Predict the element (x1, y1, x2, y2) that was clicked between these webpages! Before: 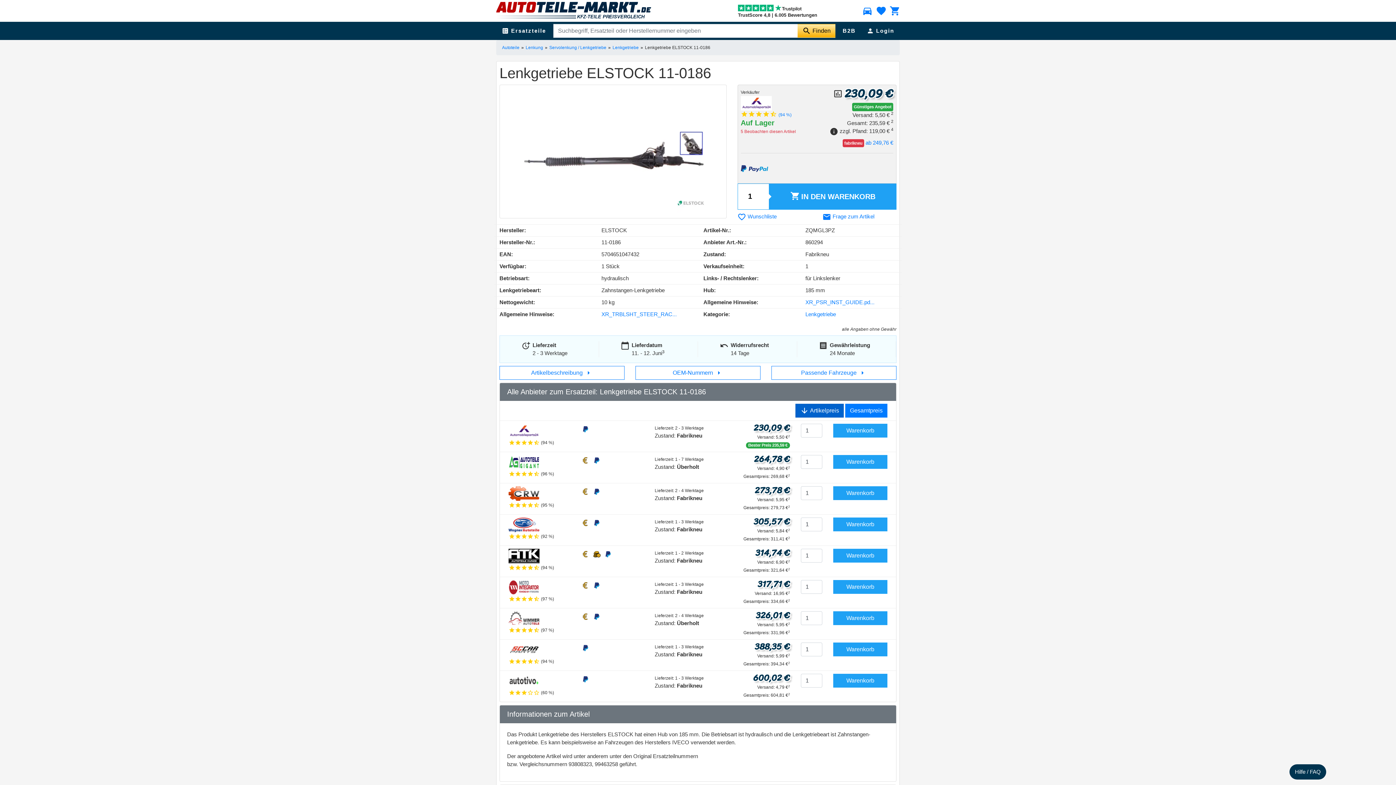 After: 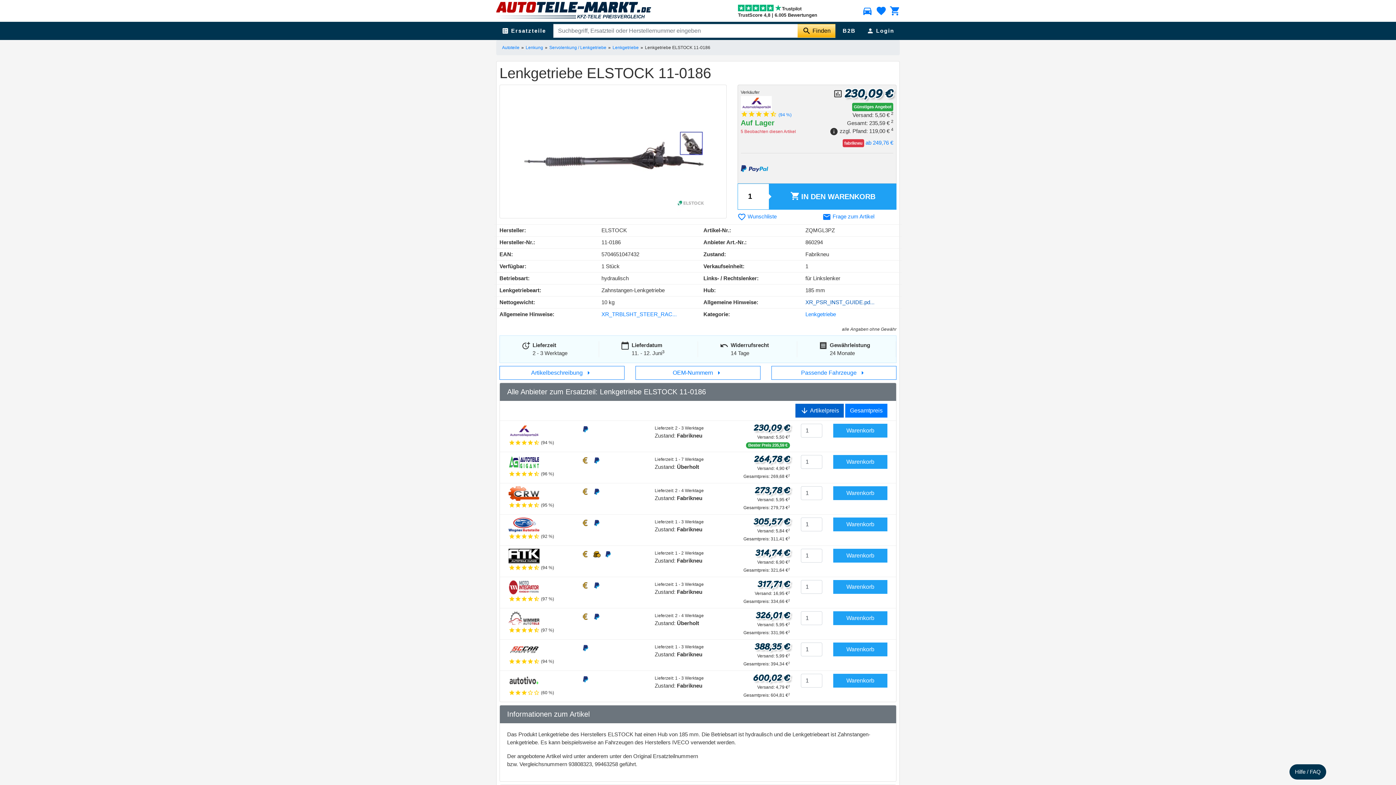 Action: bbox: (805, 299, 874, 305) label: XR_PSR_INST_GUIDE.pd...